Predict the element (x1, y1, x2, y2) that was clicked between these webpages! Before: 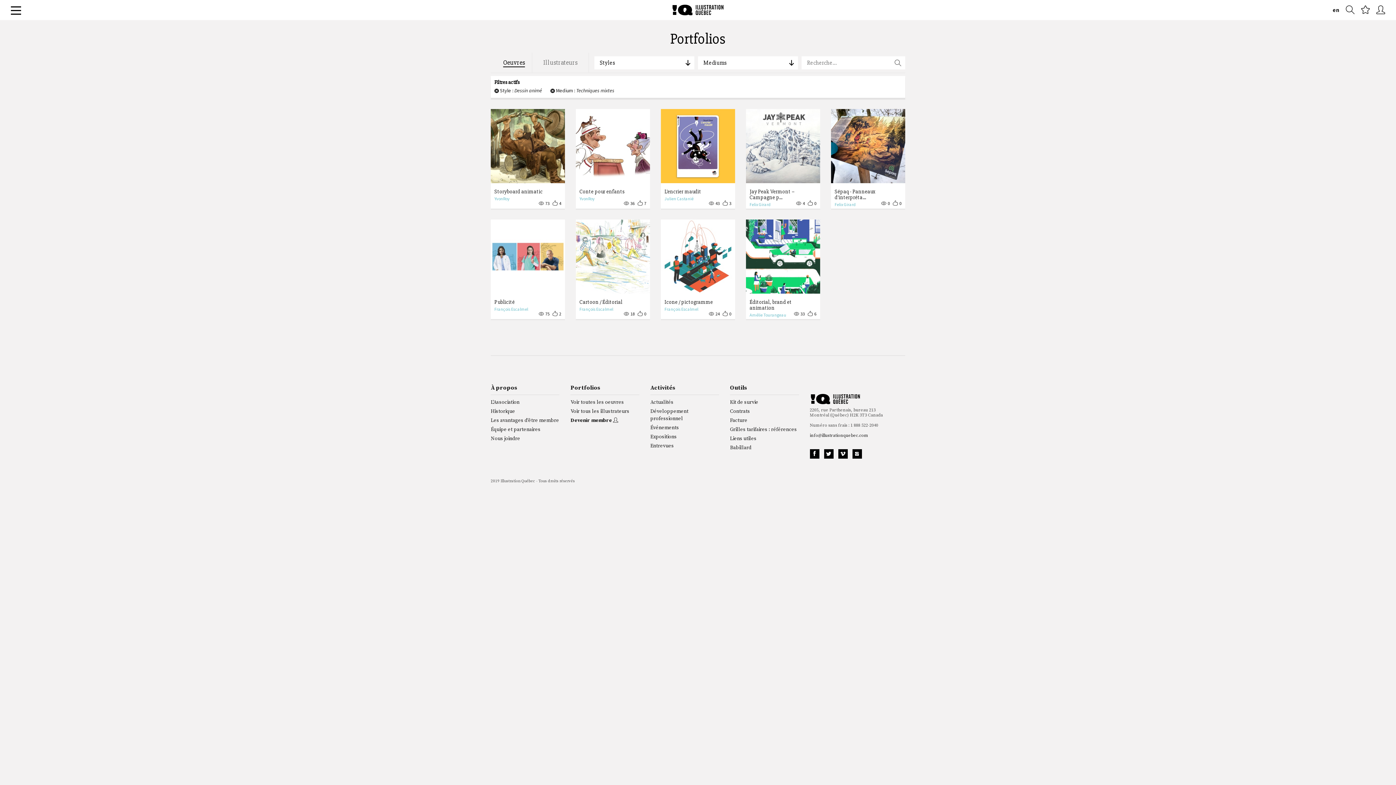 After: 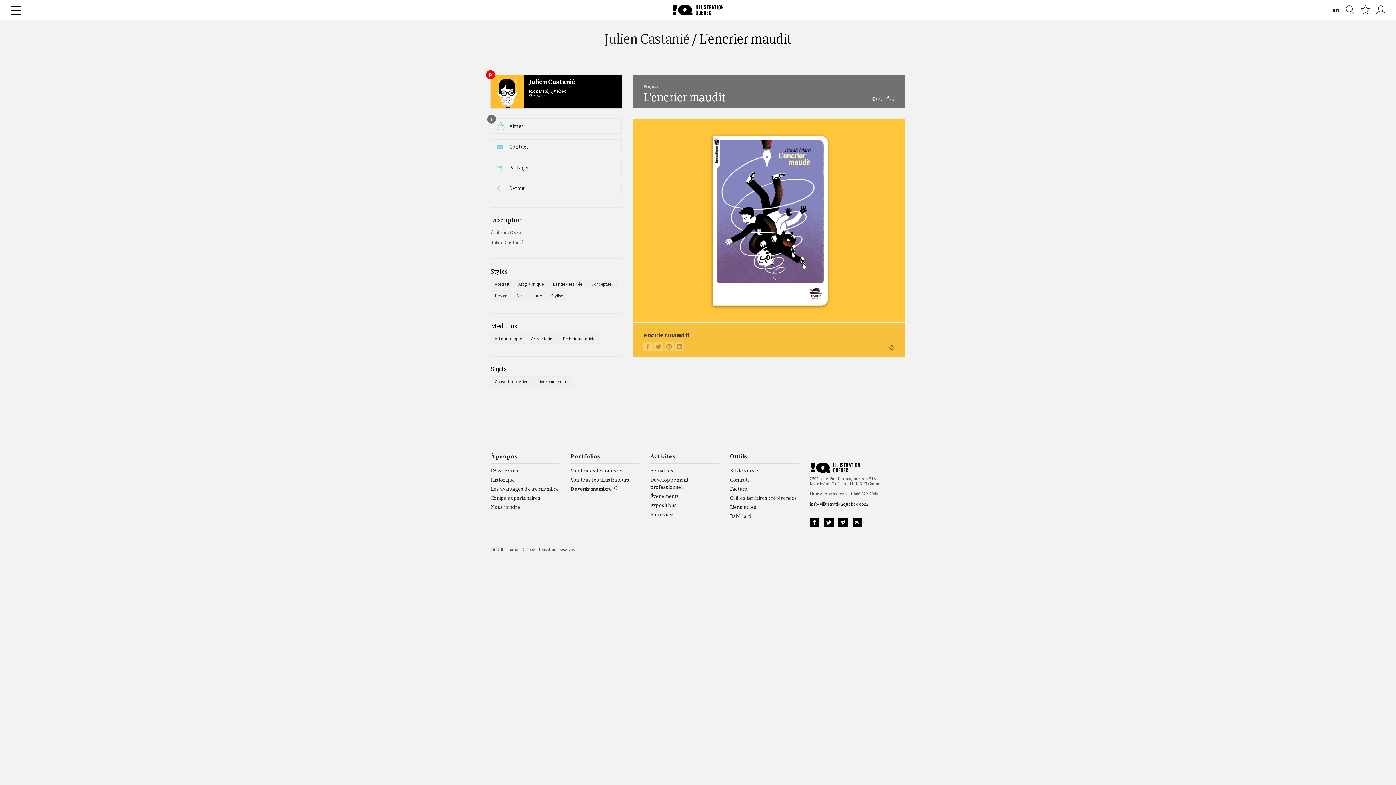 Action: bbox: (661, 108, 735, 208) label: L'encrier maudit
Julien Castanié
 43  3